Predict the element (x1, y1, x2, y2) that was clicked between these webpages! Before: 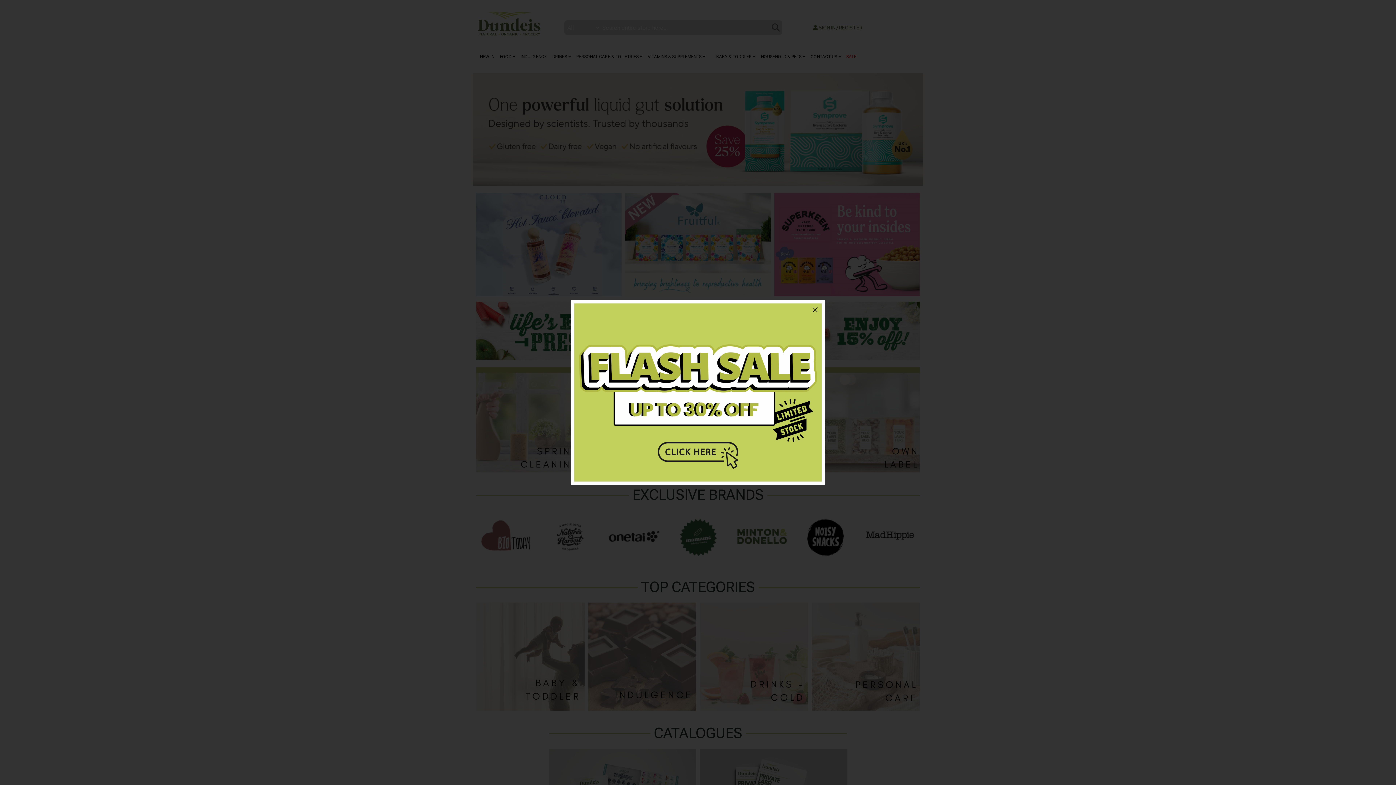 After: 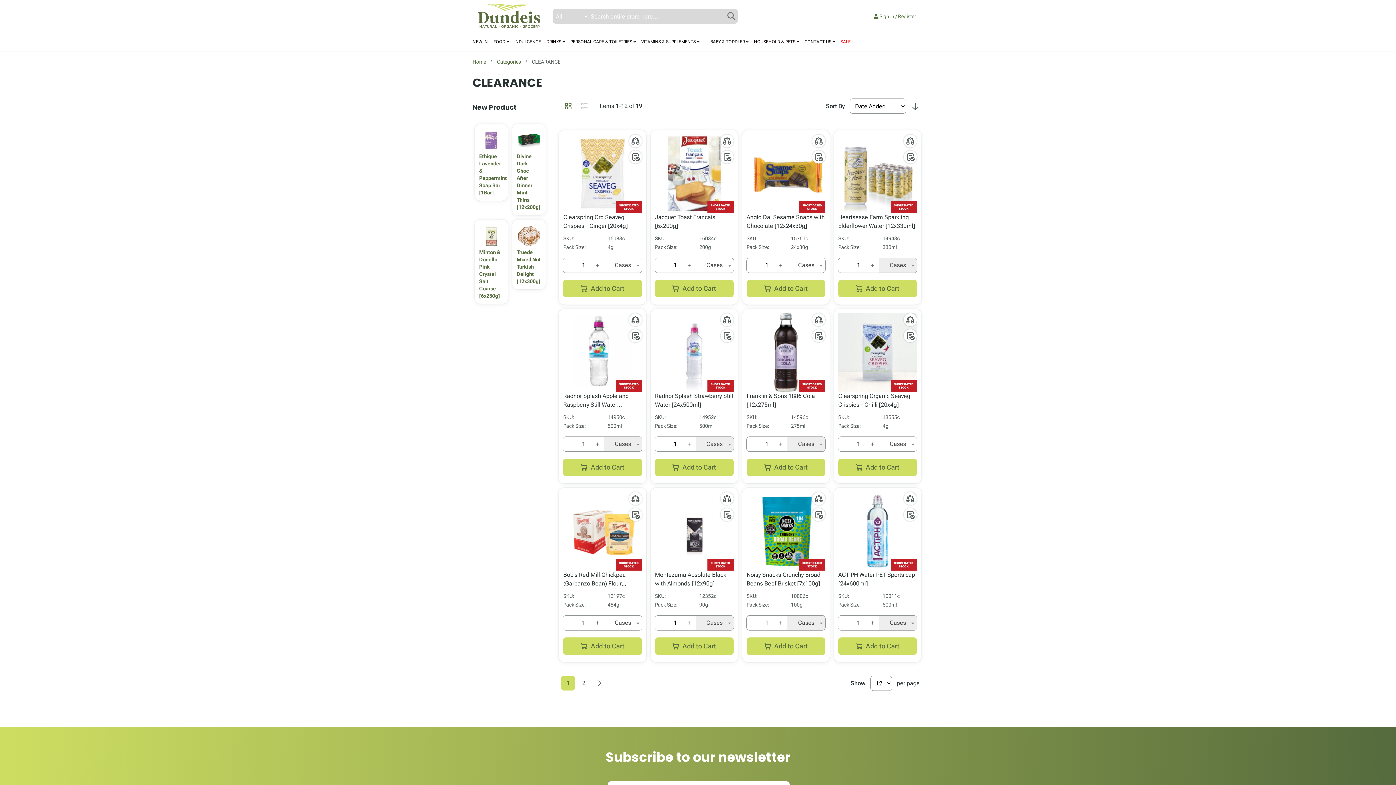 Action: bbox: (574, 303, 821, 481)